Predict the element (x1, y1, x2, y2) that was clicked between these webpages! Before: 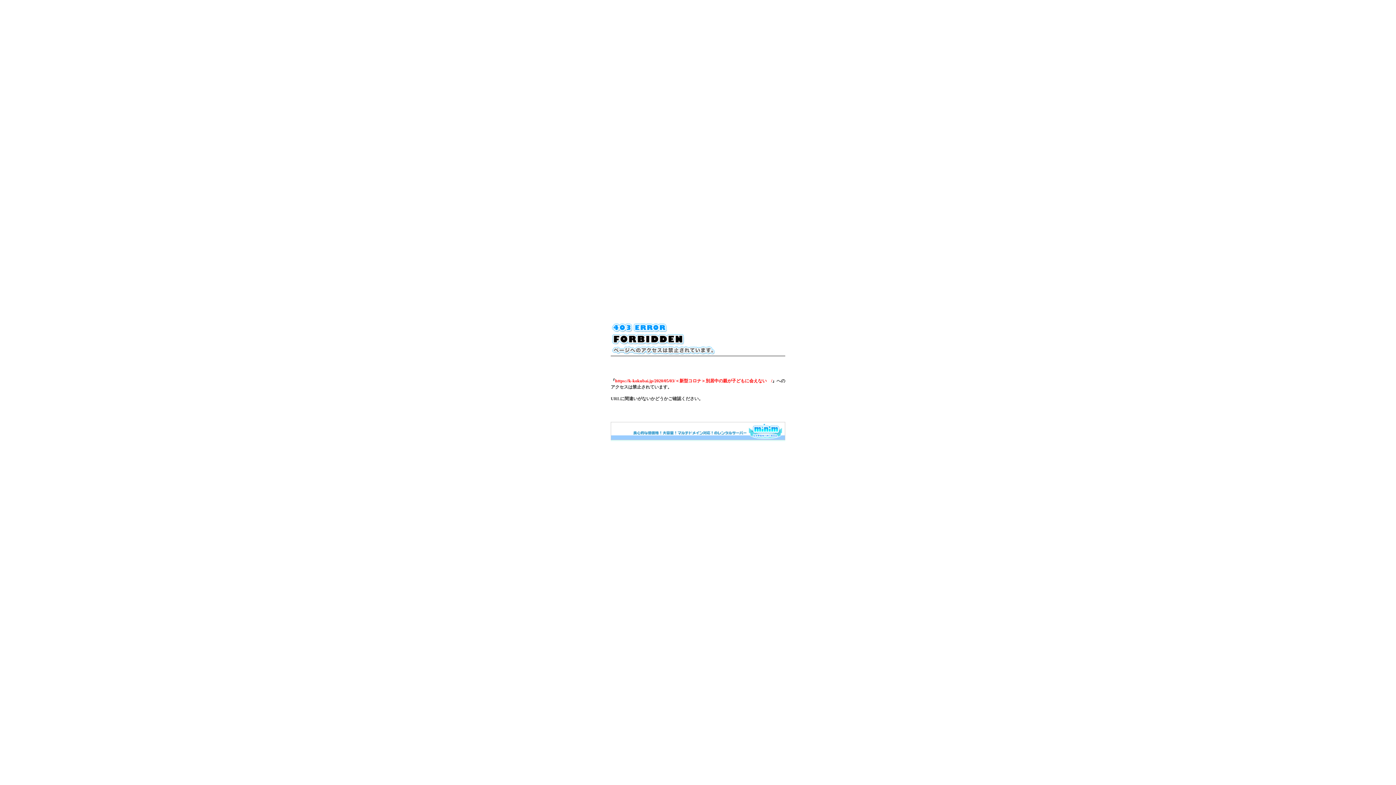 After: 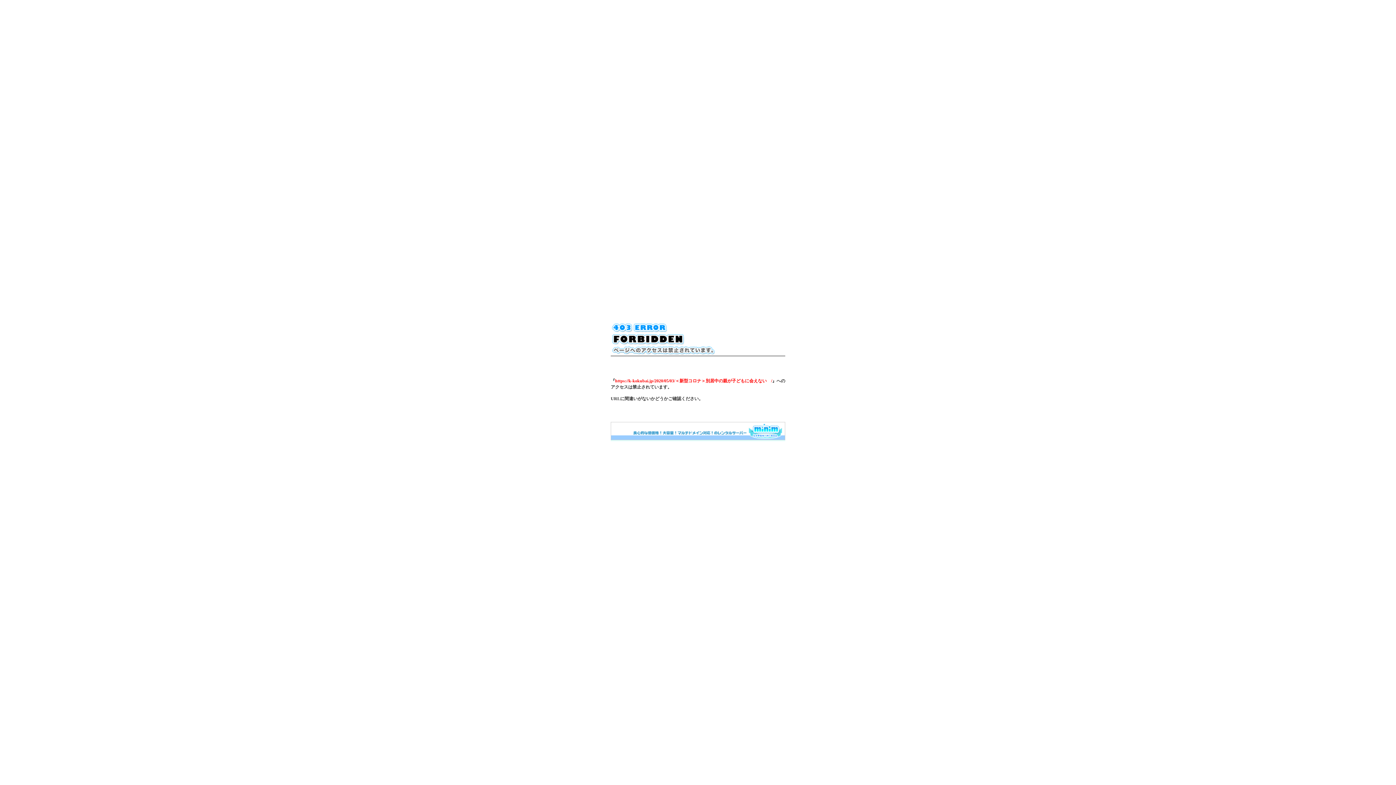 Action: bbox: (610, 436, 785, 441)